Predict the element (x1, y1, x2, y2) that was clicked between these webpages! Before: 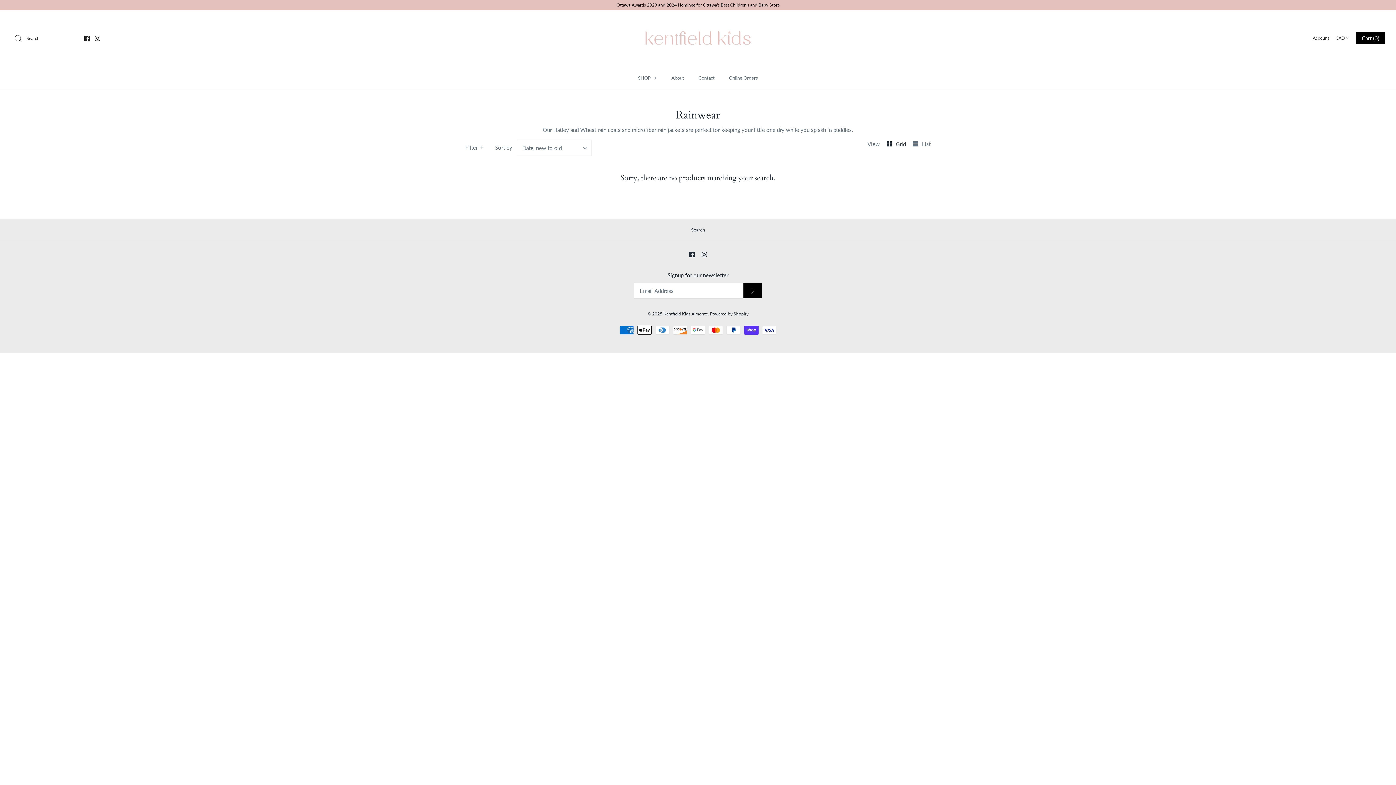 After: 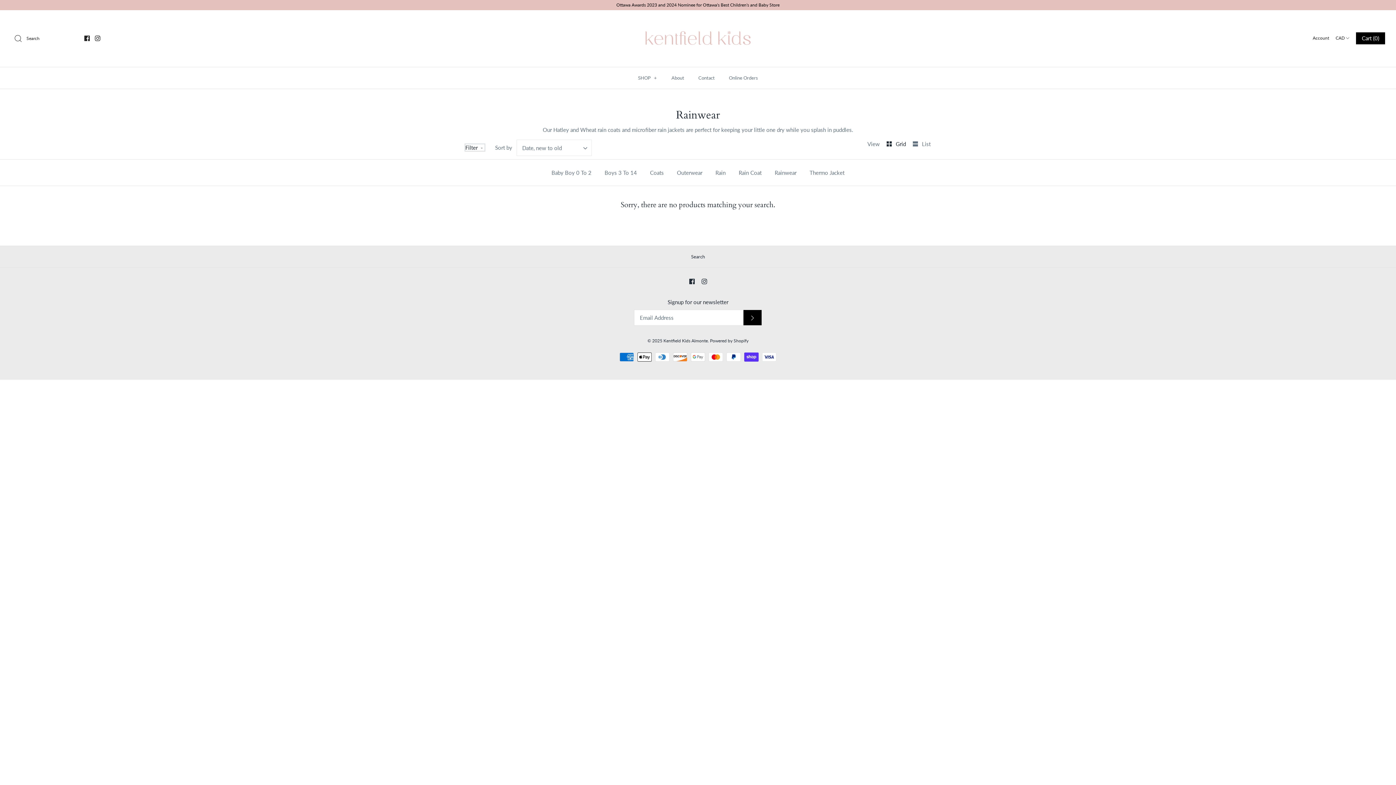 Action: bbox: (465, 144, 484, 150) label: Filter +